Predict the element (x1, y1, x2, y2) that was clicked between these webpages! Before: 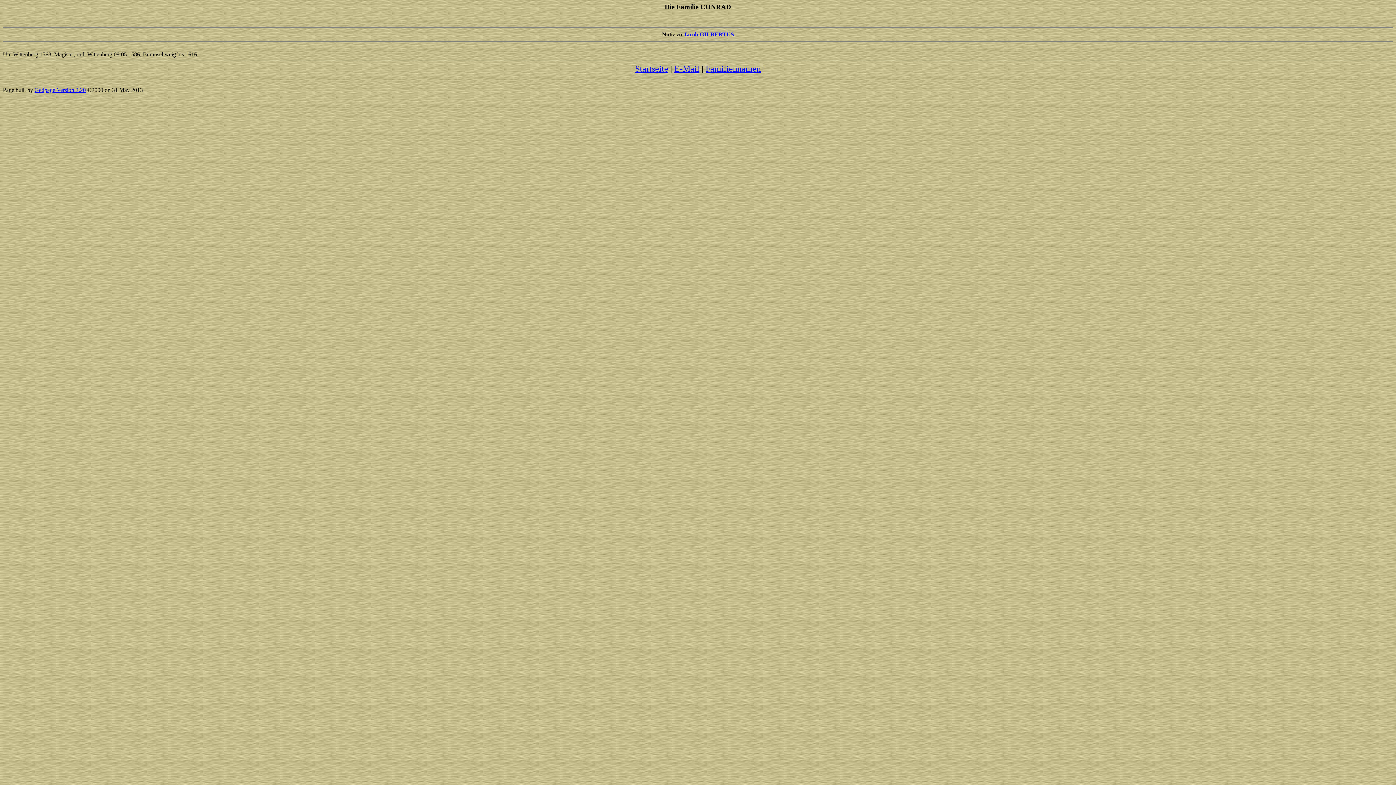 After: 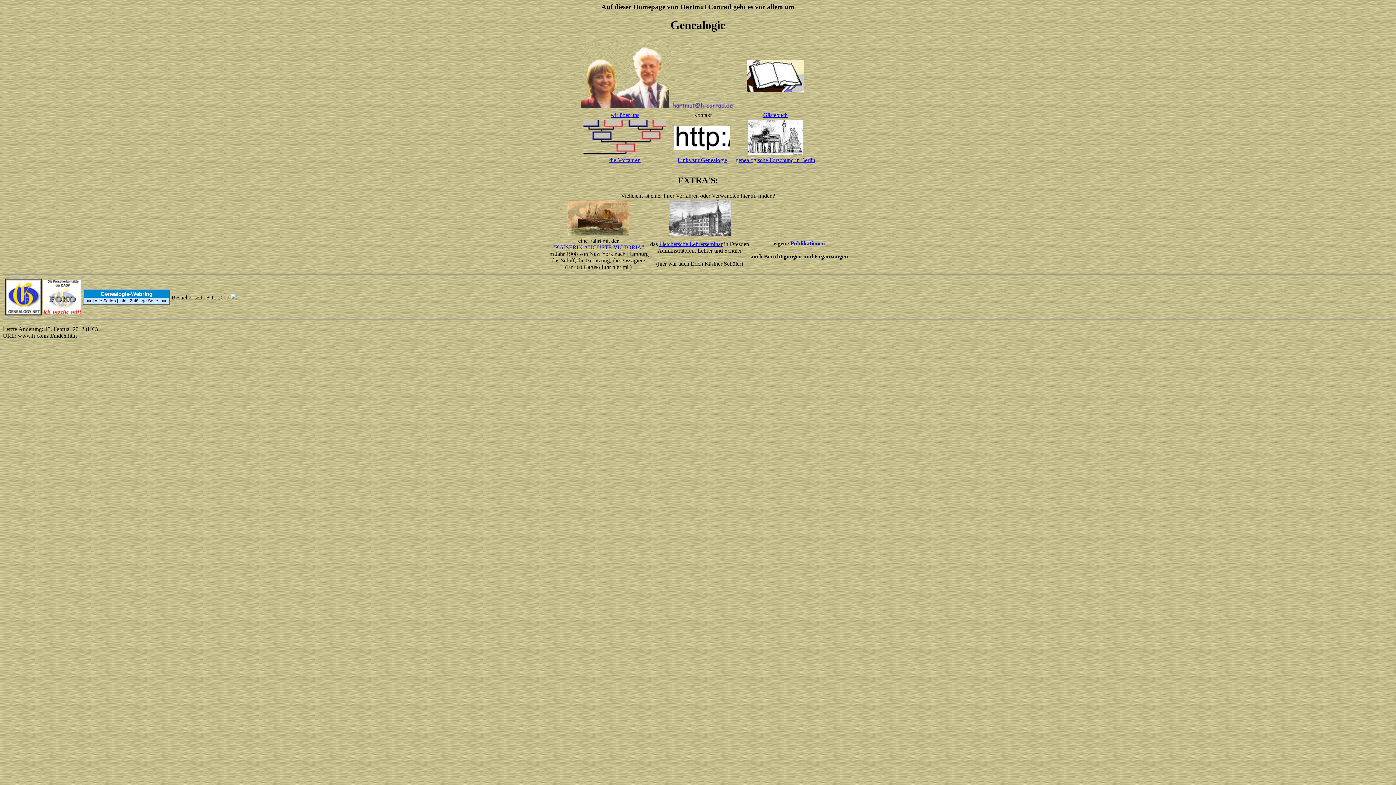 Action: label: Startseite bbox: (635, 63, 668, 73)